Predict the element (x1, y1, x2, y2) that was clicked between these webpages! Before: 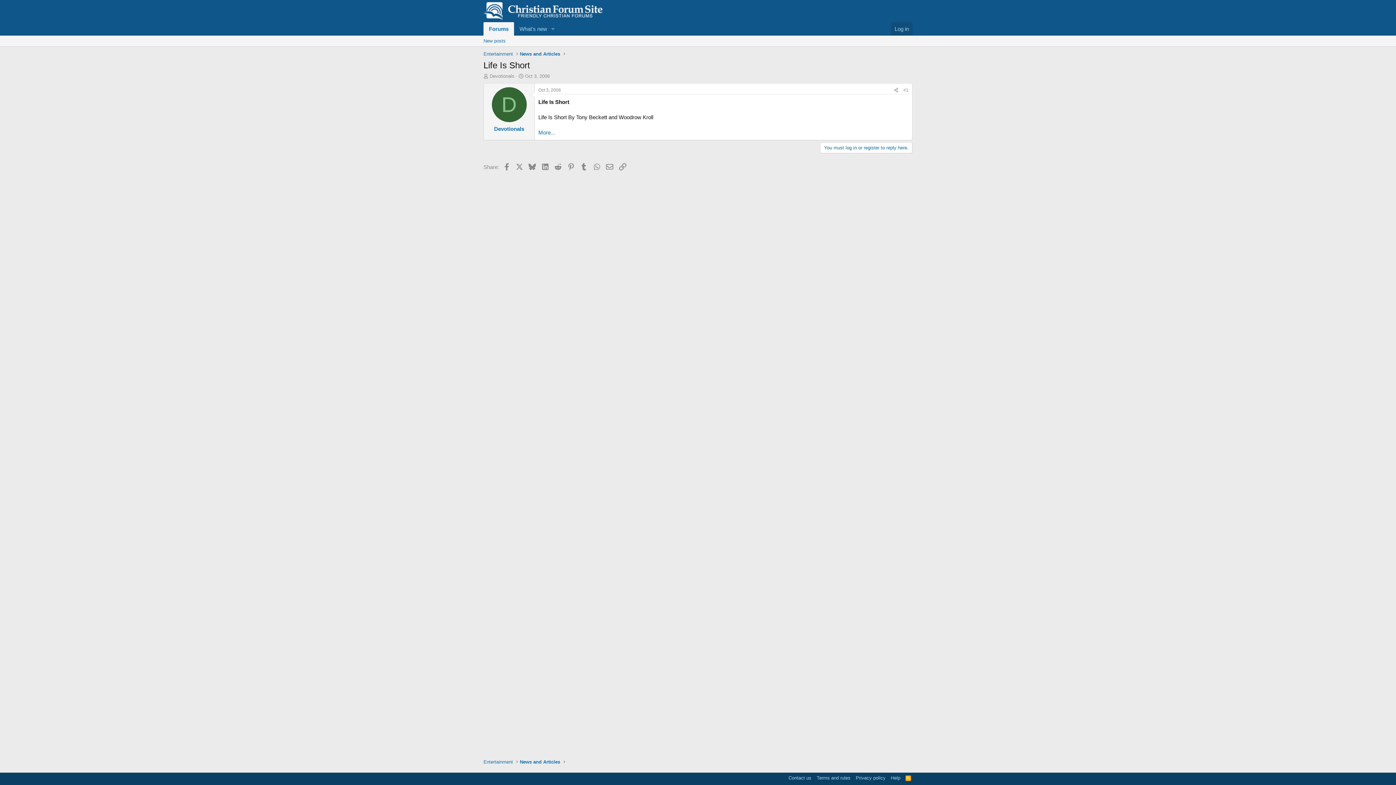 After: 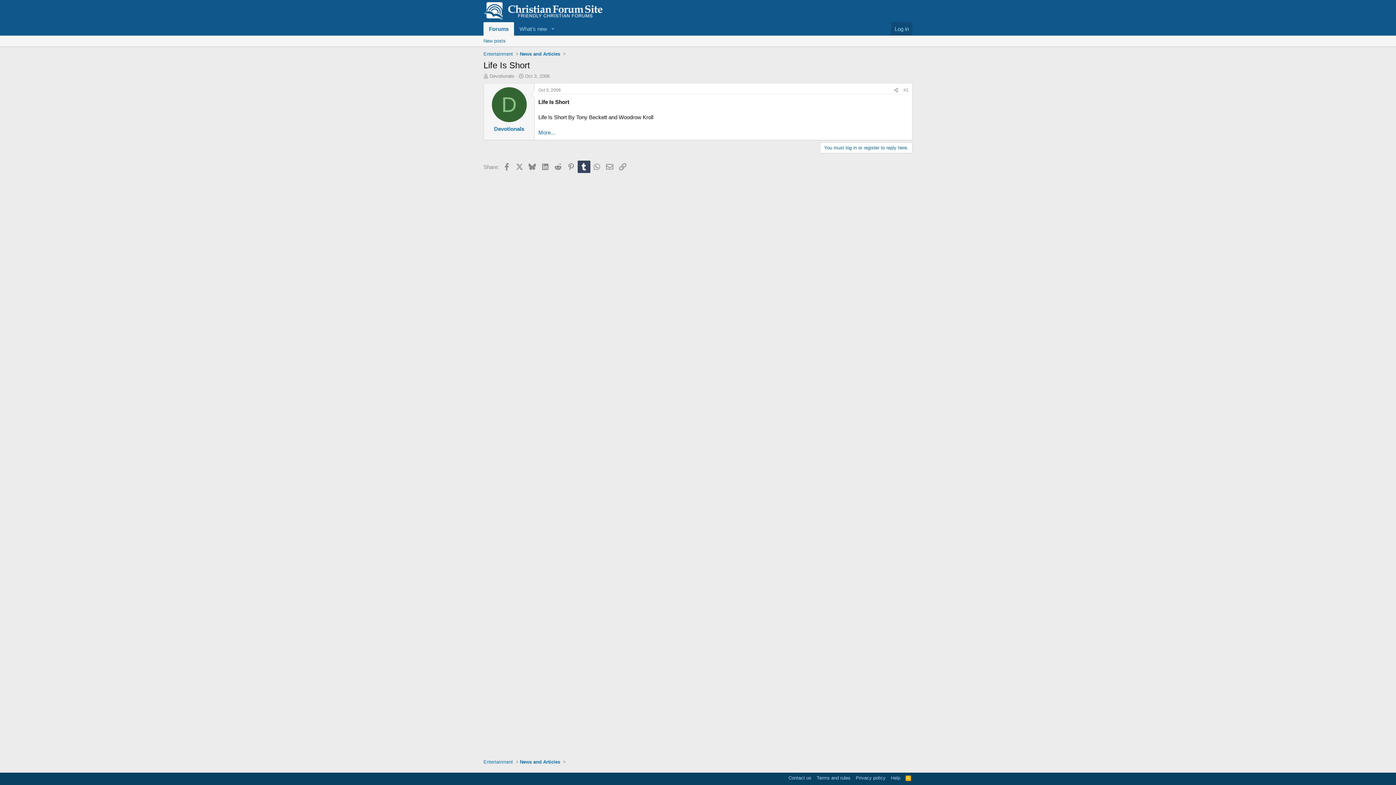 Action: label: Tumblr bbox: (577, 160, 590, 173)